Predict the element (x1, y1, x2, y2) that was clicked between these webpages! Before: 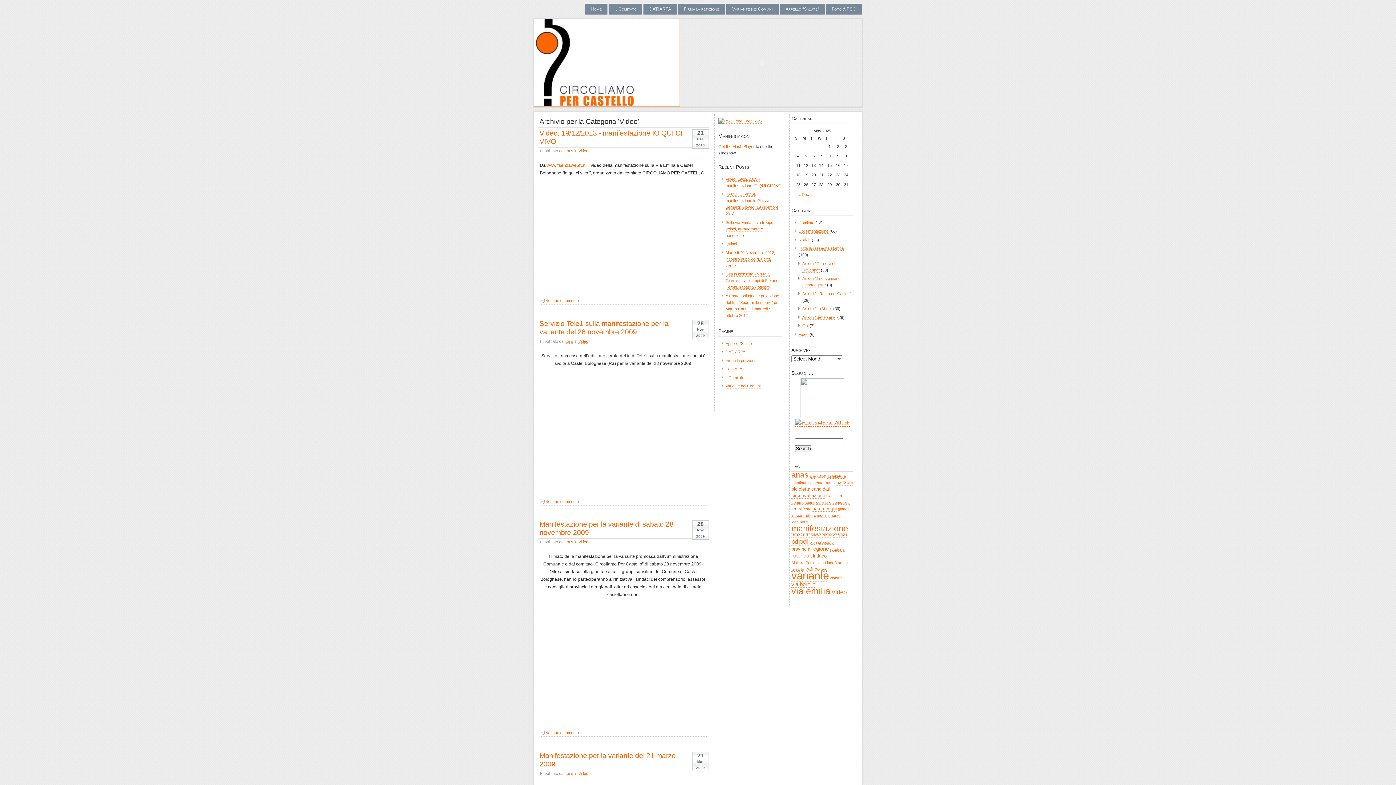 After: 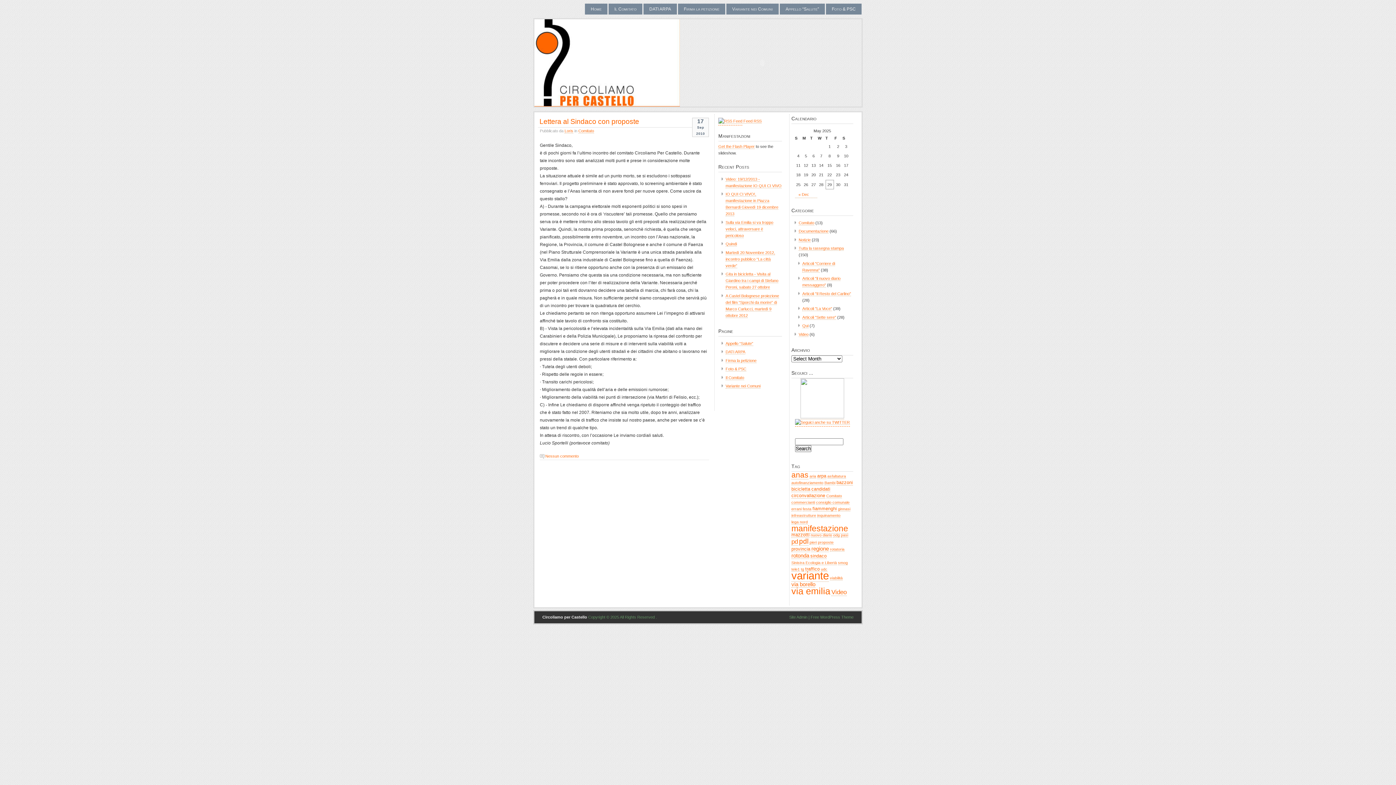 Action: bbox: (818, 540, 833, 544) label: proposte